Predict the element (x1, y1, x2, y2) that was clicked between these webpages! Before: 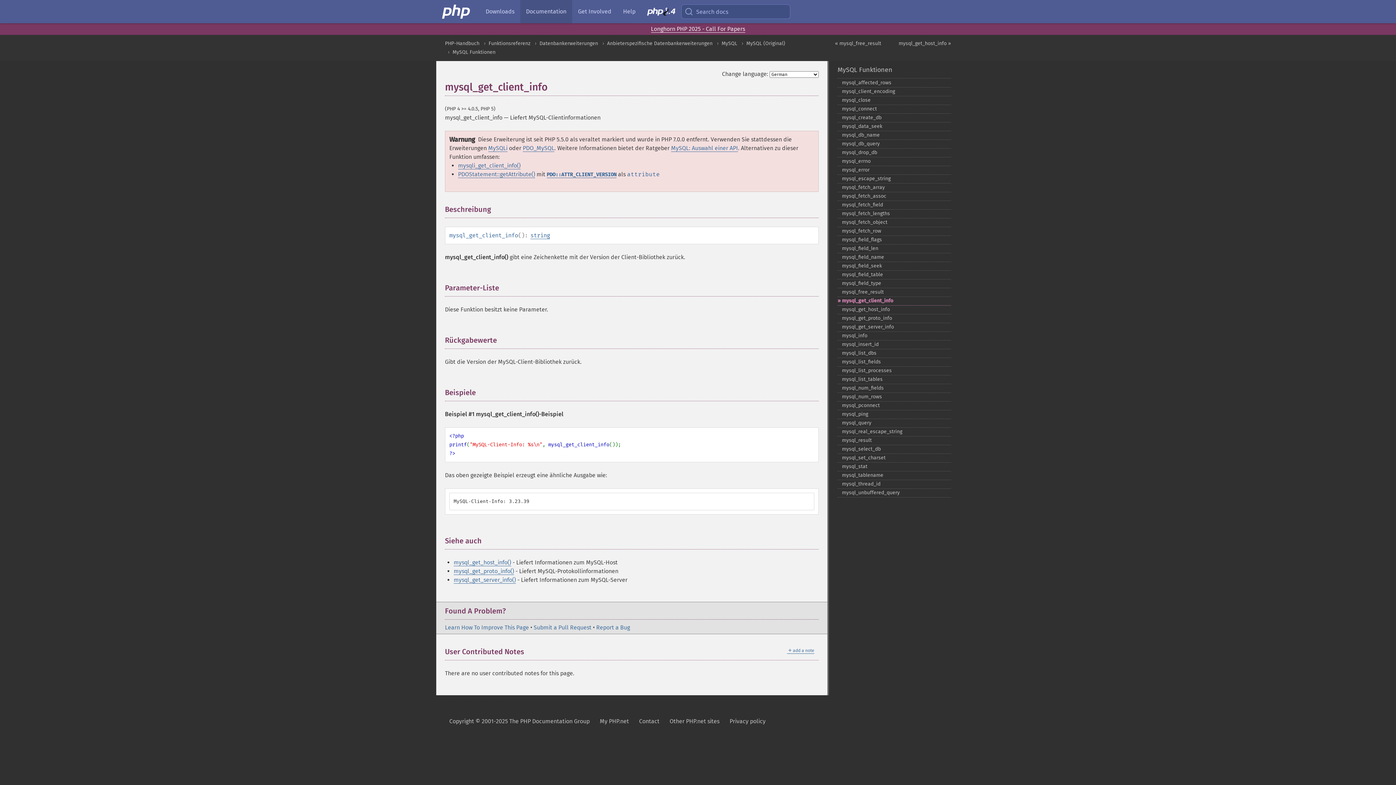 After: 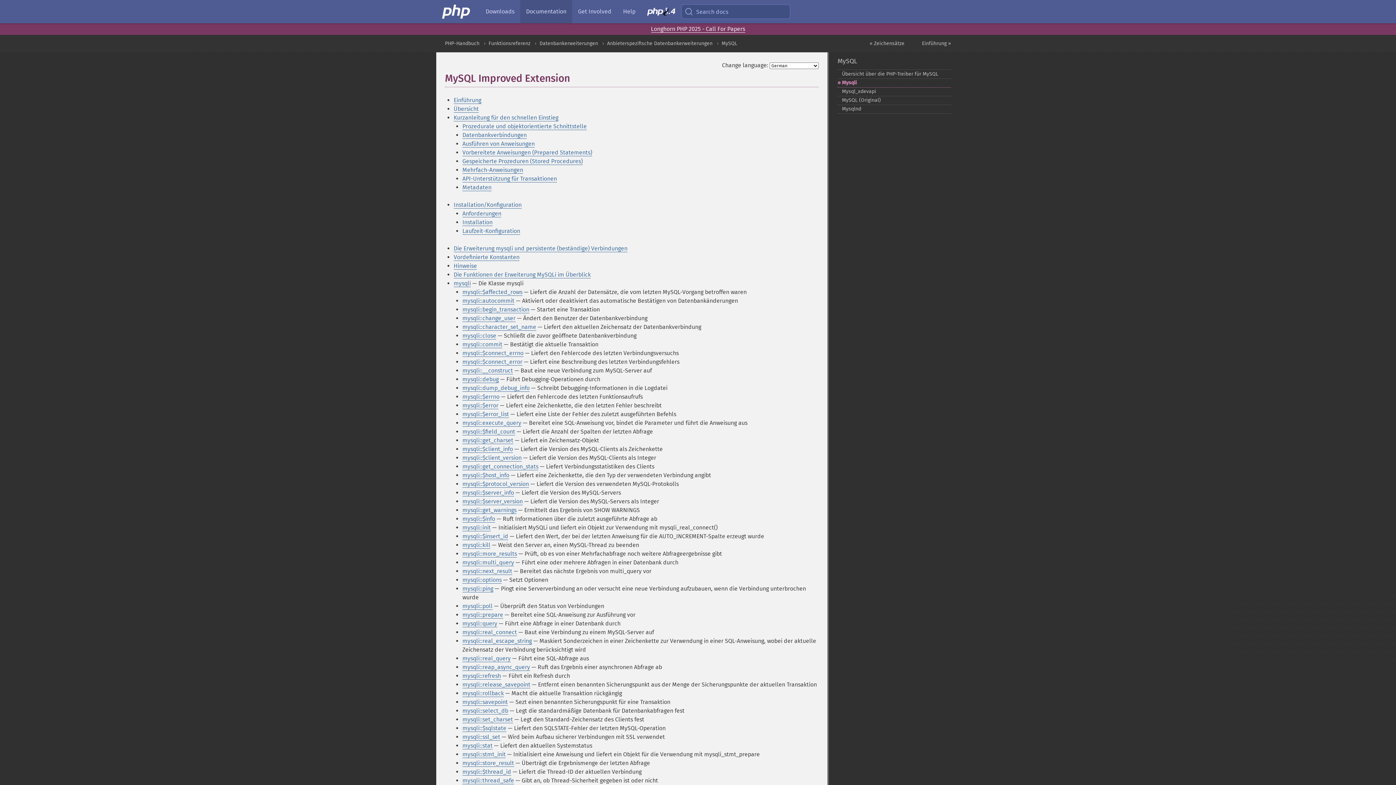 Action: bbox: (488, 144, 507, 152) label: MySQLi